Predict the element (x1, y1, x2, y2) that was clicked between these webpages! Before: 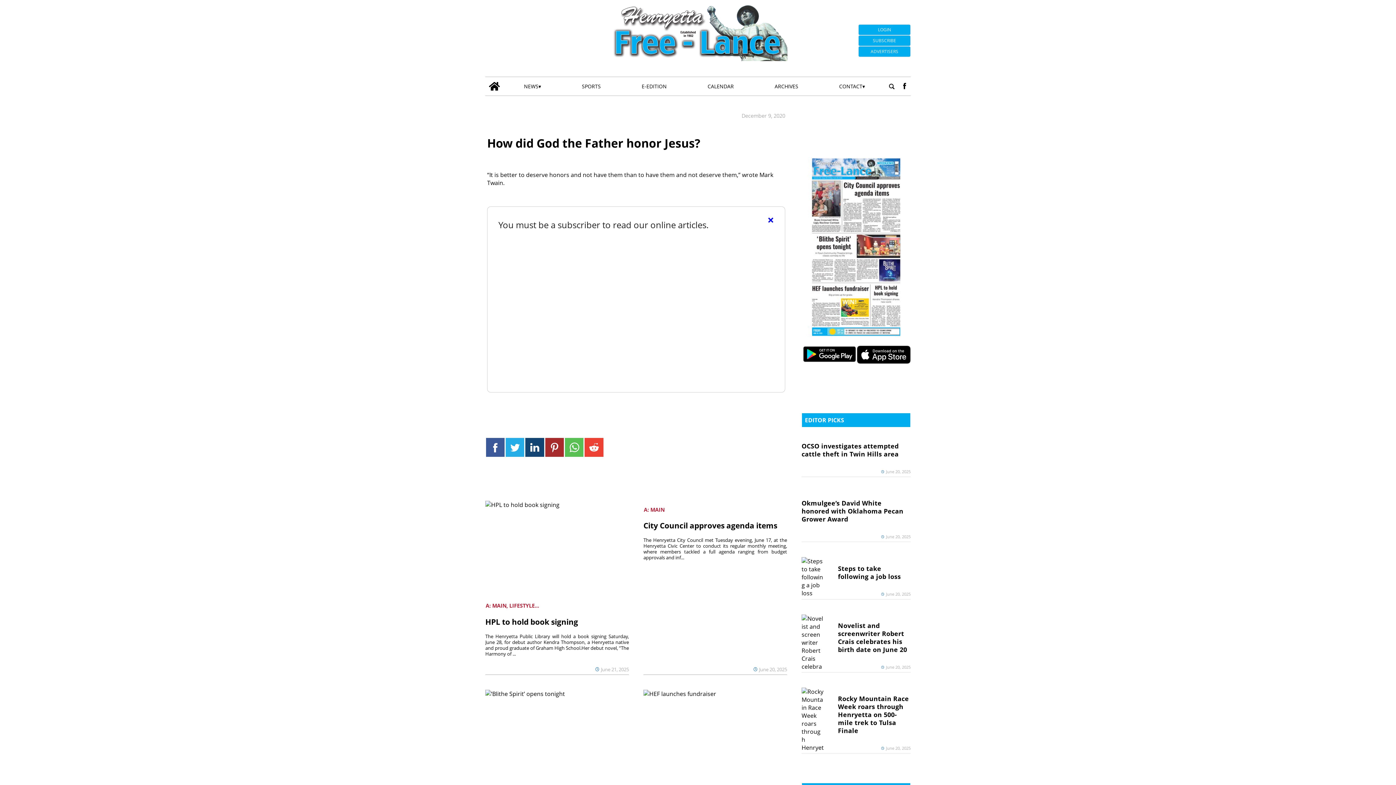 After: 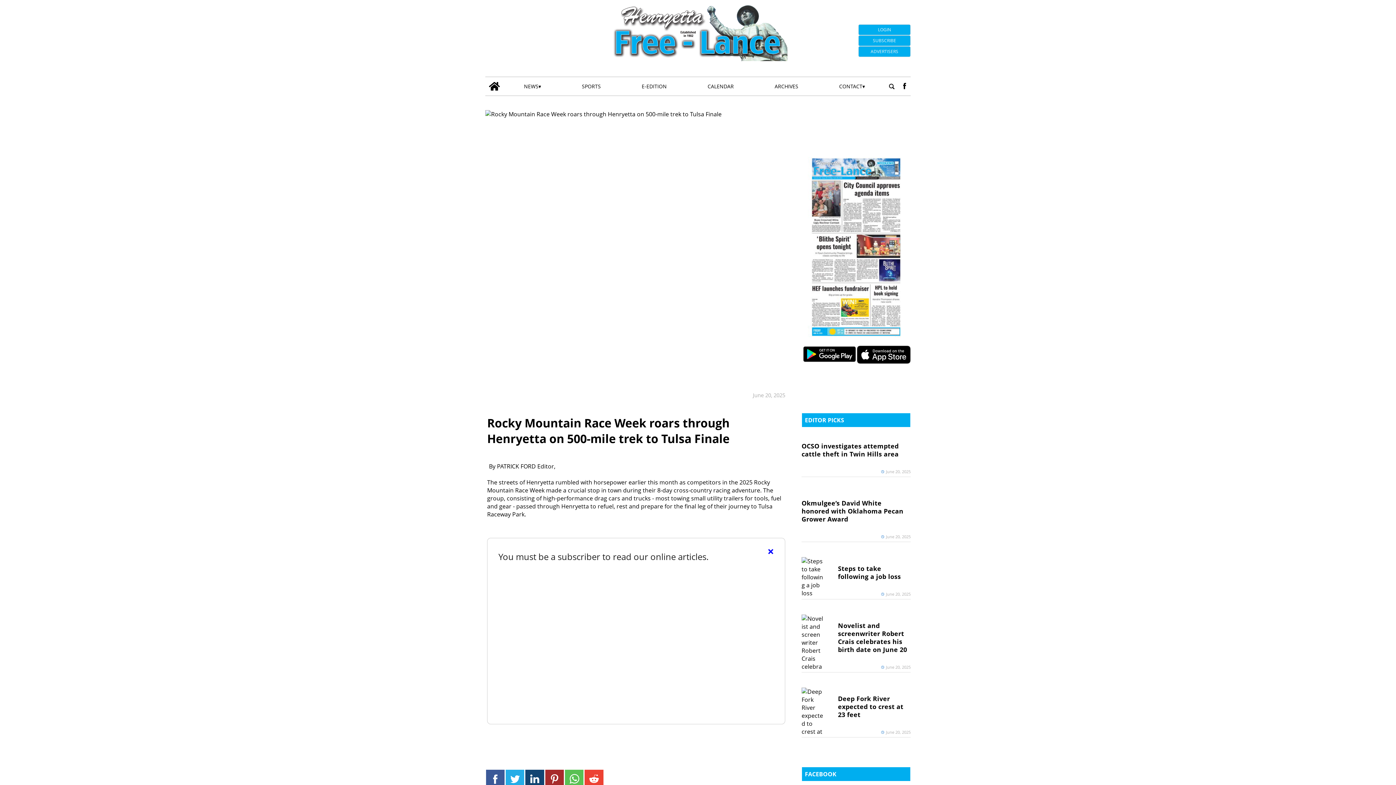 Action: bbox: (838, 693, 910, 736) label: Rocky Mountain Race Week roars through Henryetta on 500-mile trek to Tulsa Finale